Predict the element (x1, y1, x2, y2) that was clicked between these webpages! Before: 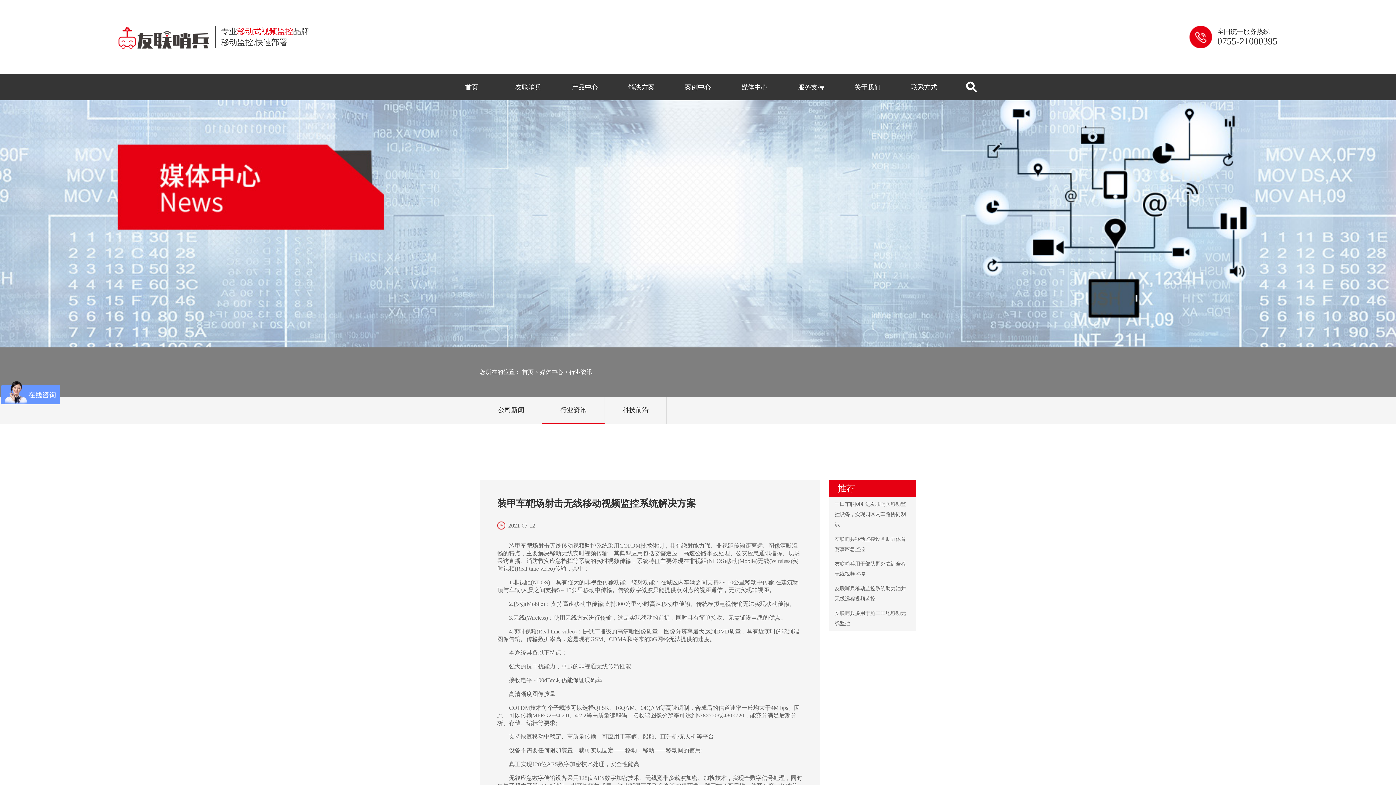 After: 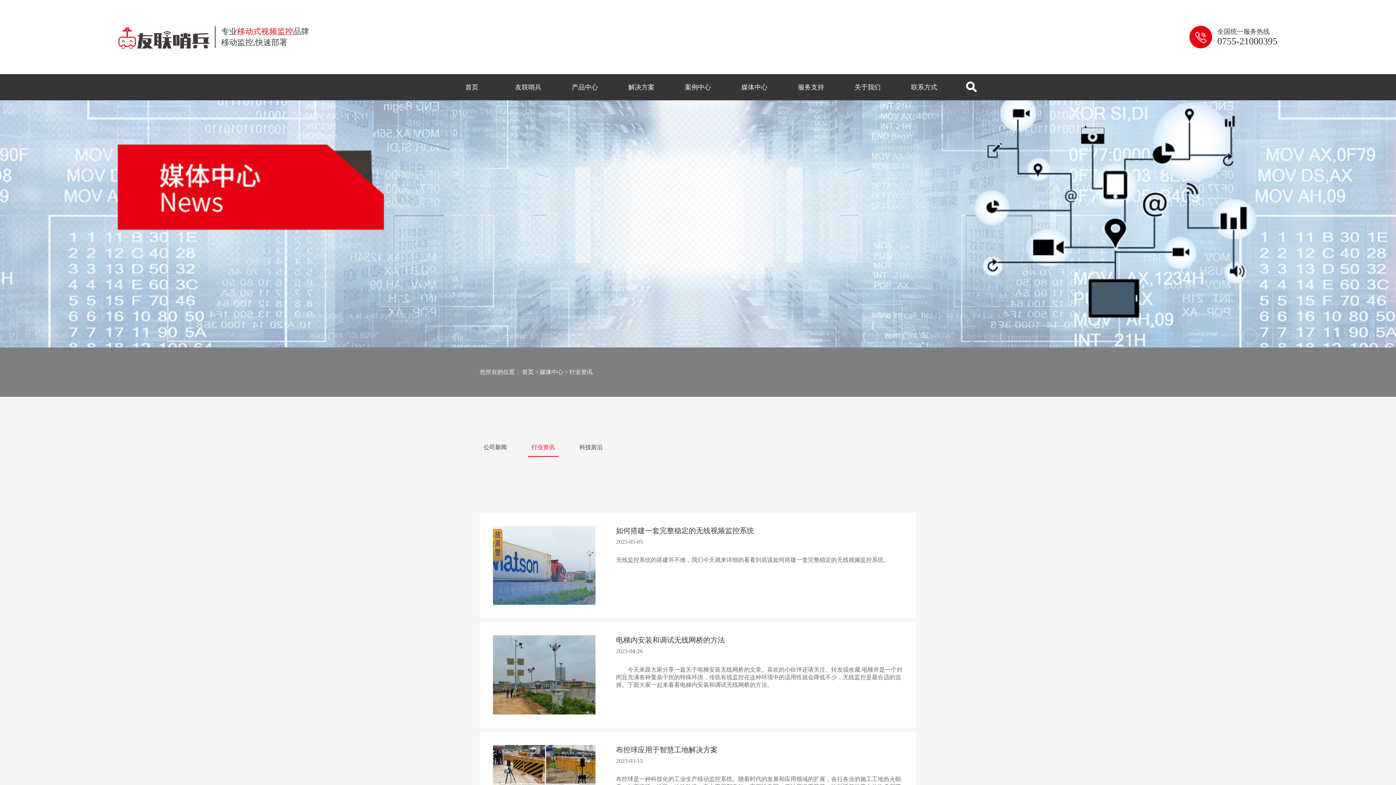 Action: label: 行业资讯 bbox: (542, 397, 604, 423)